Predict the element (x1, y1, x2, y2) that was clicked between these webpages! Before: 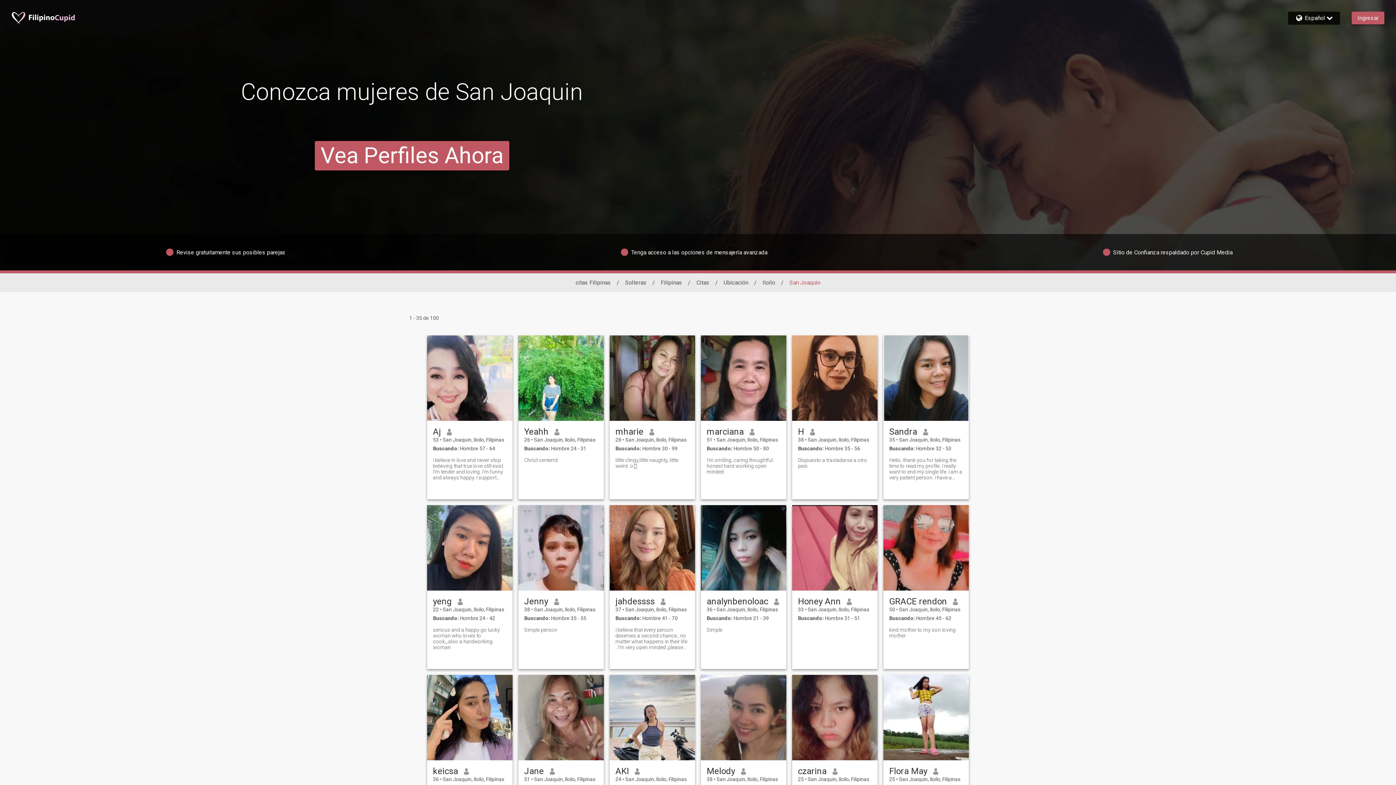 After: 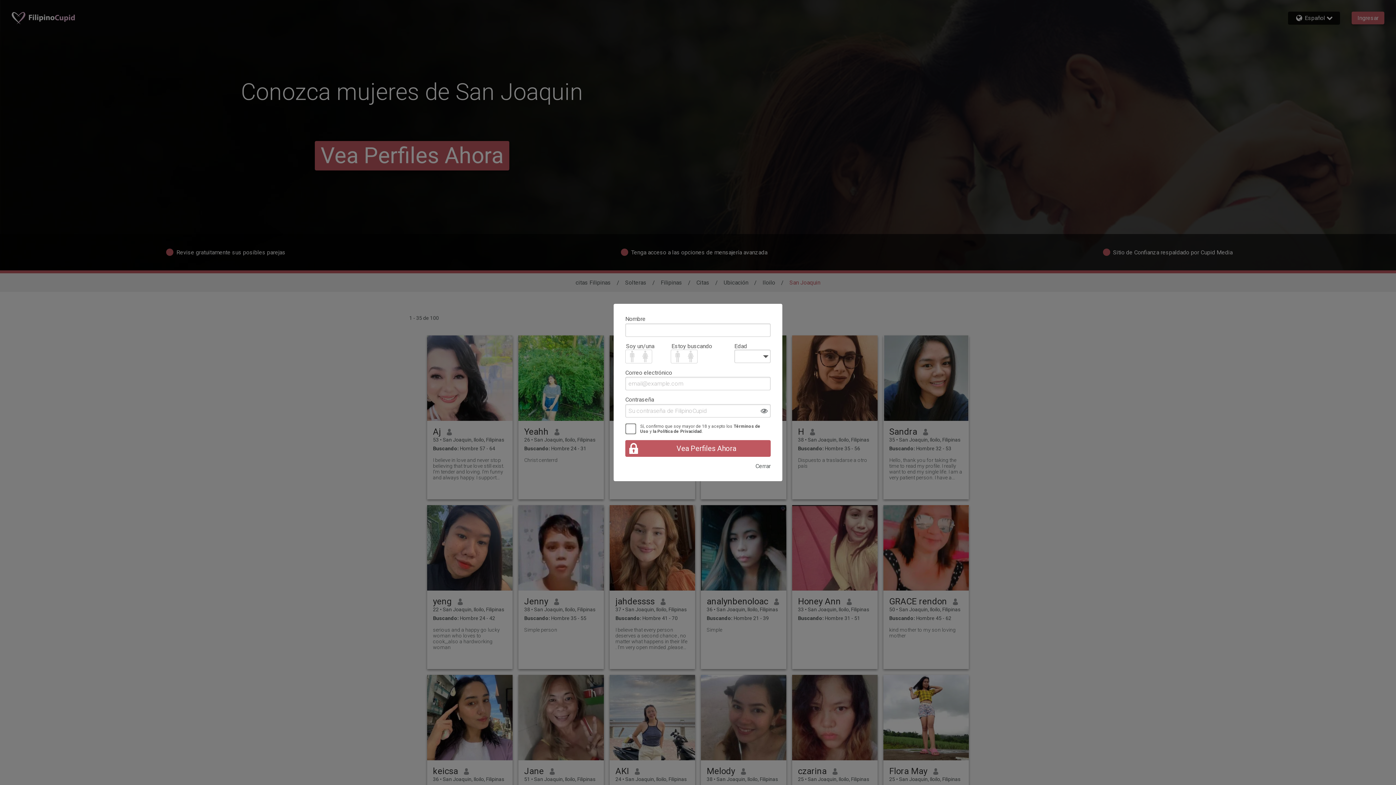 Action: bbox: (524, 596, 548, 606) label: Jenny